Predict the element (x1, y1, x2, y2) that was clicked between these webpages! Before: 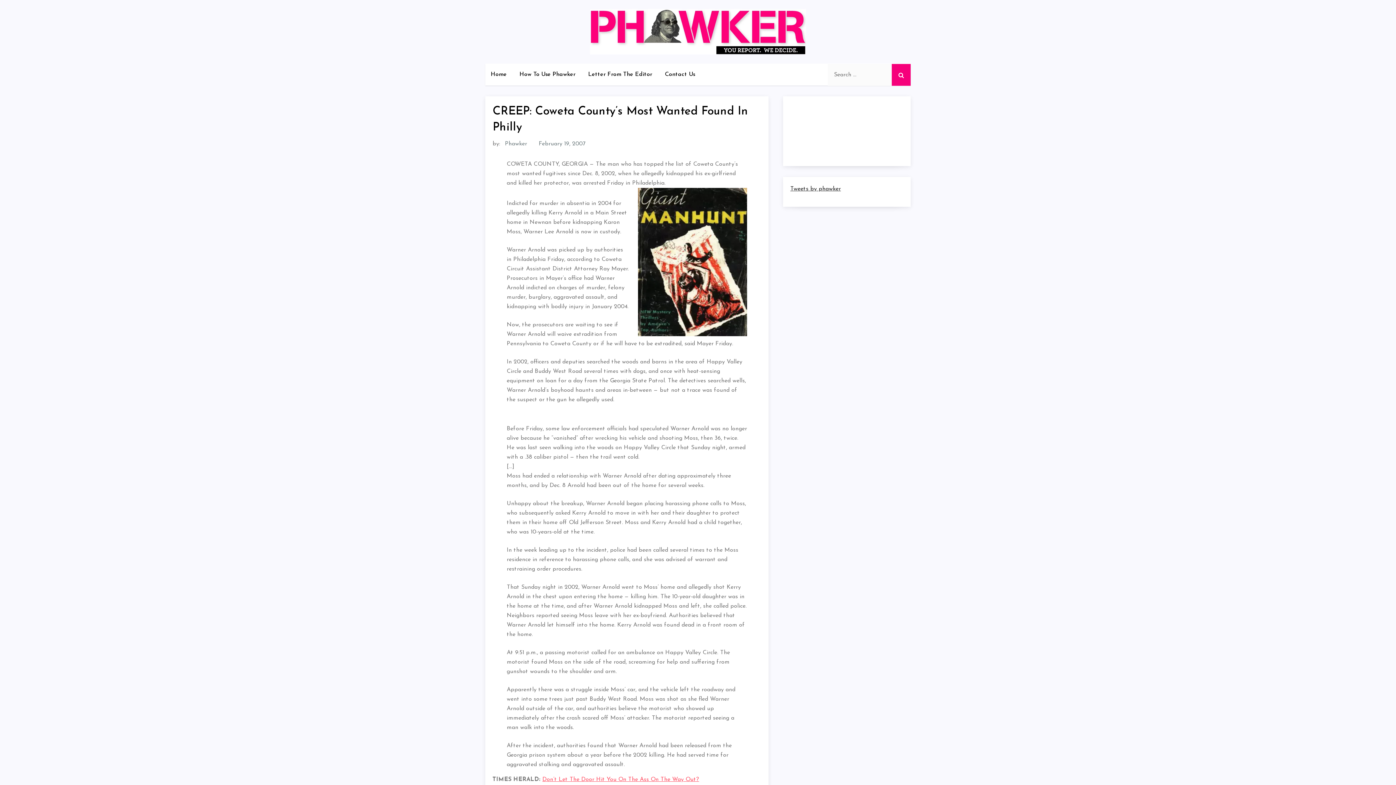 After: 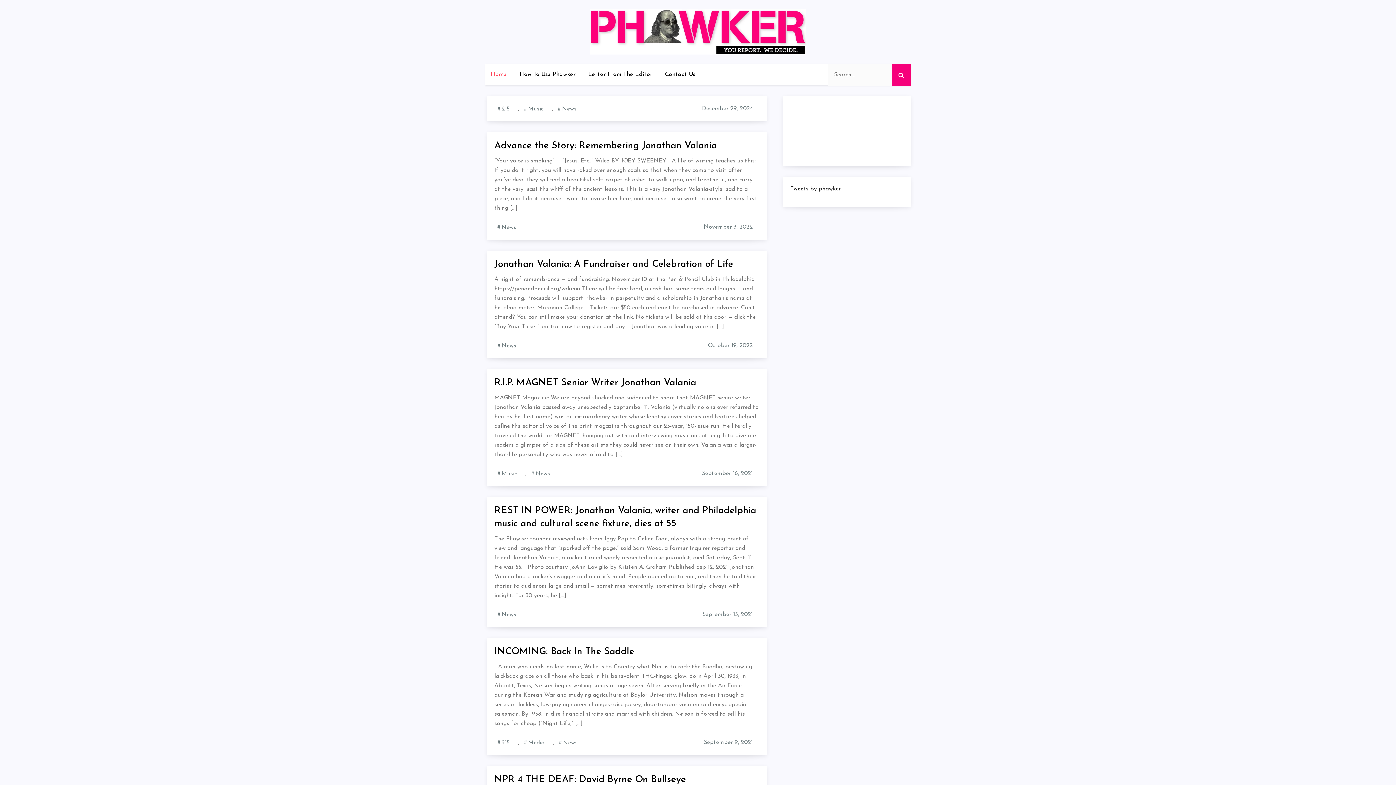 Action: bbox: (590, 9, 806, 54)